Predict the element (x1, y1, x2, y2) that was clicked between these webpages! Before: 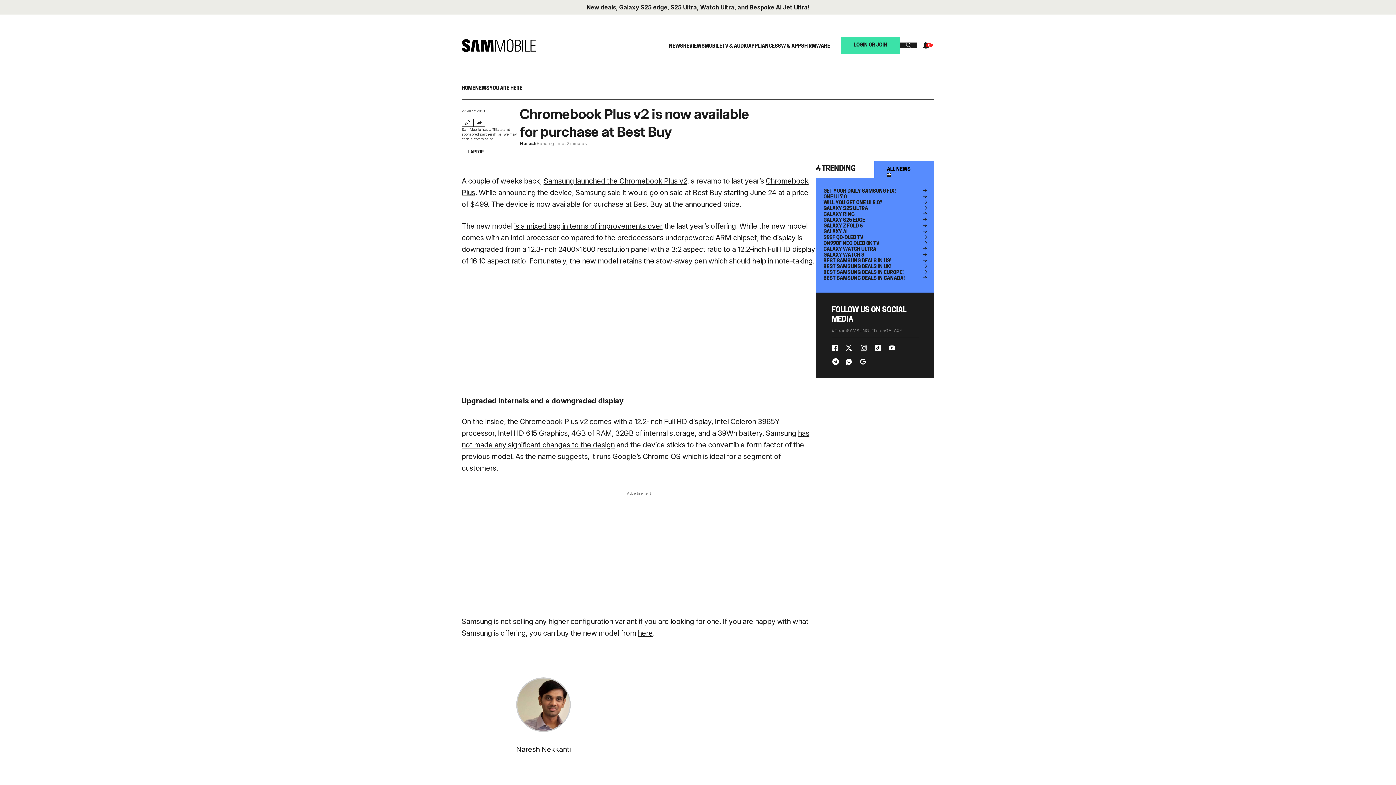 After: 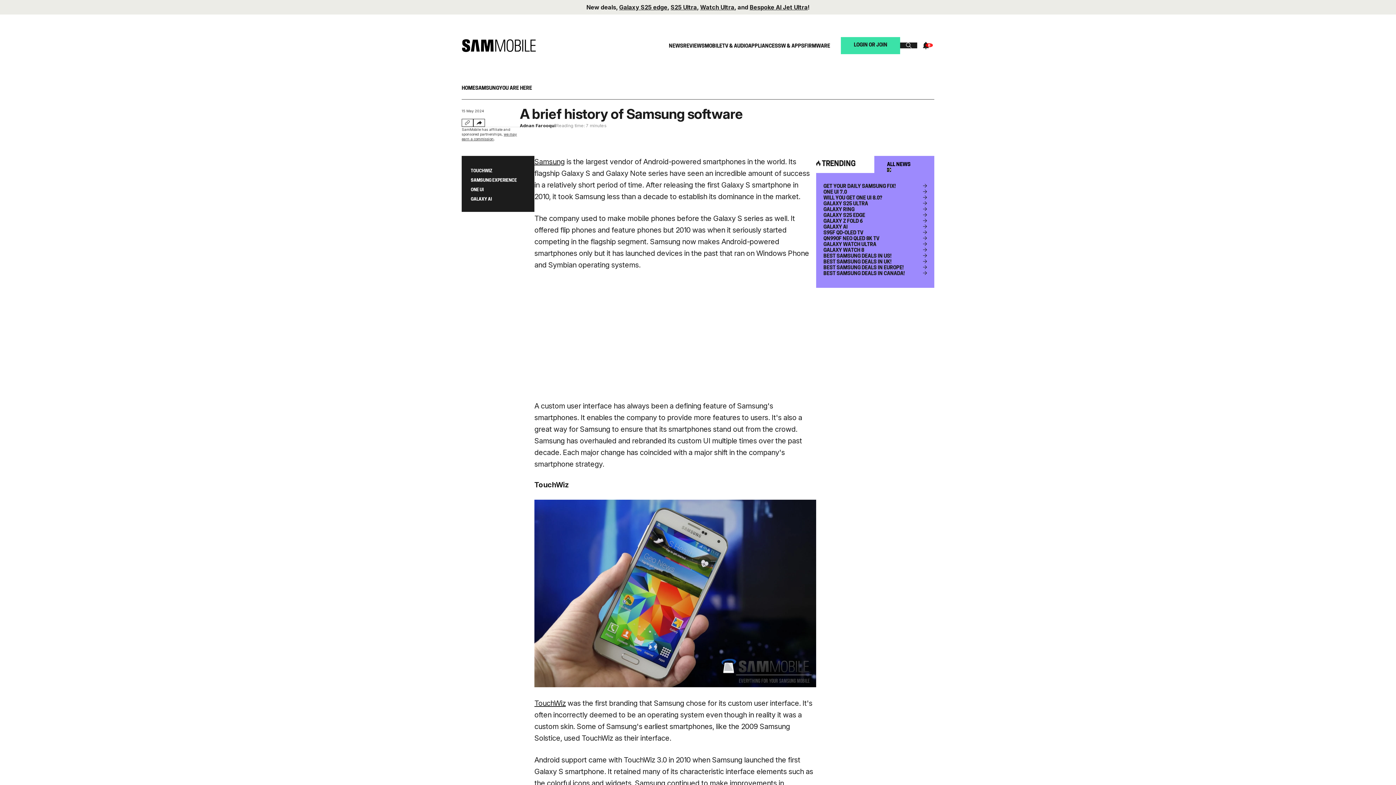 Action: bbox: (778, 42, 804, 49) label: SW & APPS